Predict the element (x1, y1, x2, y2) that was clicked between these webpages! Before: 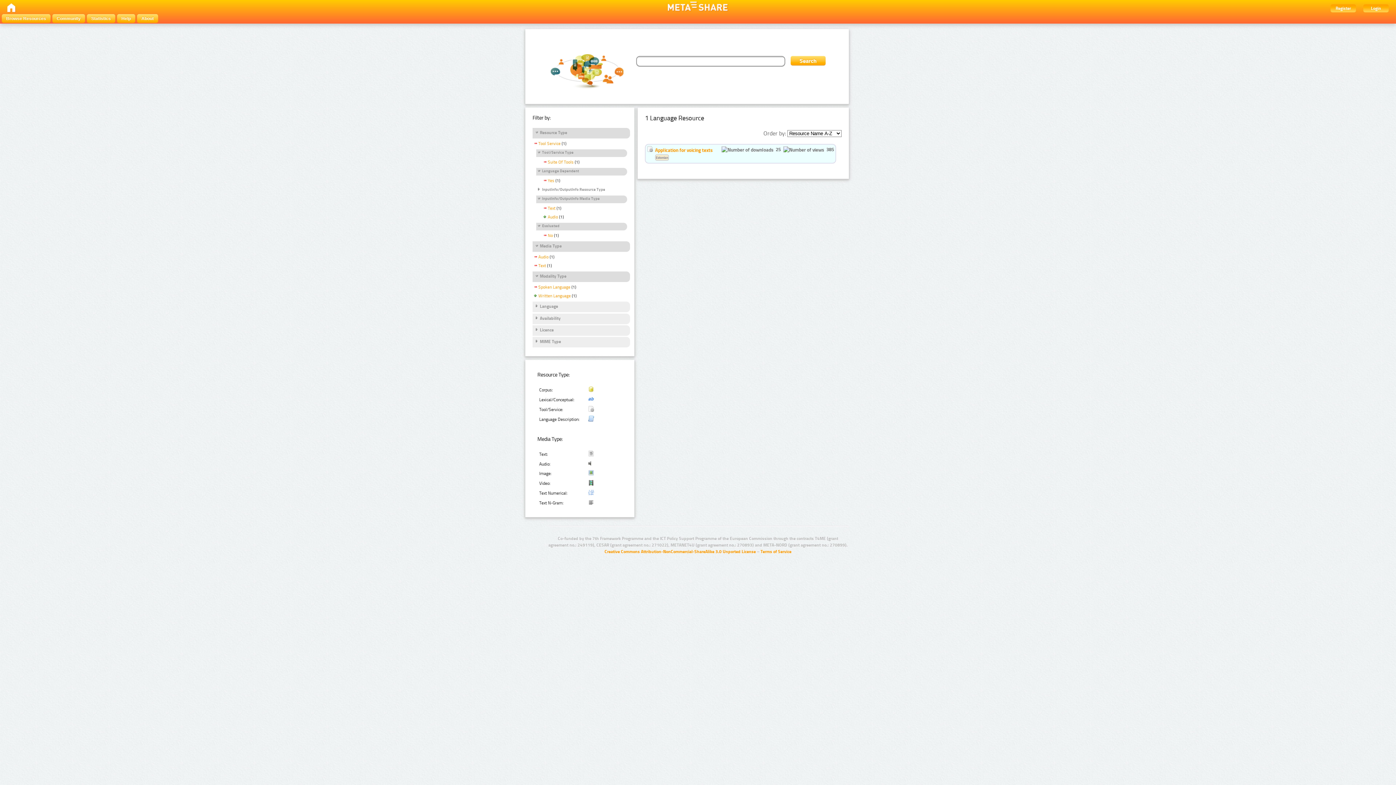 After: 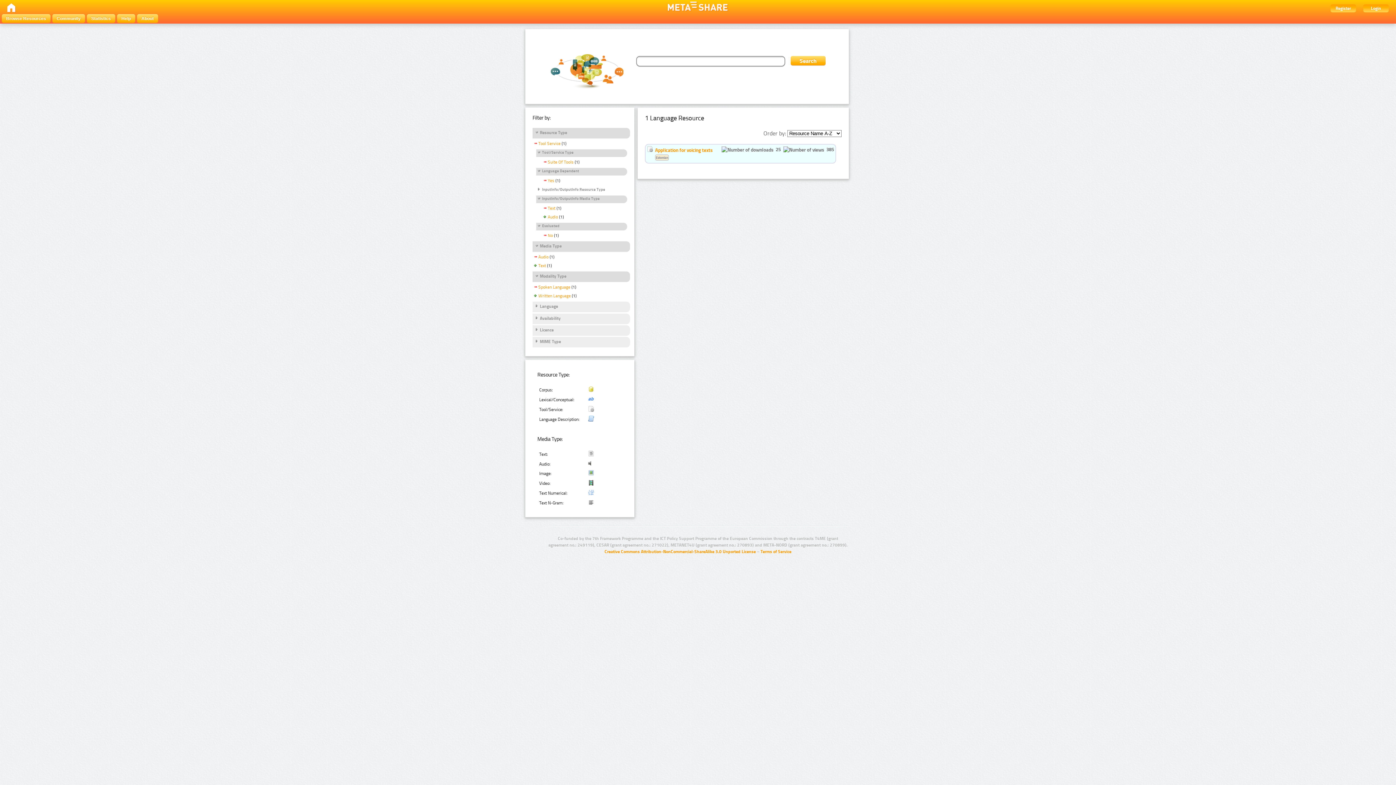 Action: label: Text bbox: (532, 263, 546, 269)